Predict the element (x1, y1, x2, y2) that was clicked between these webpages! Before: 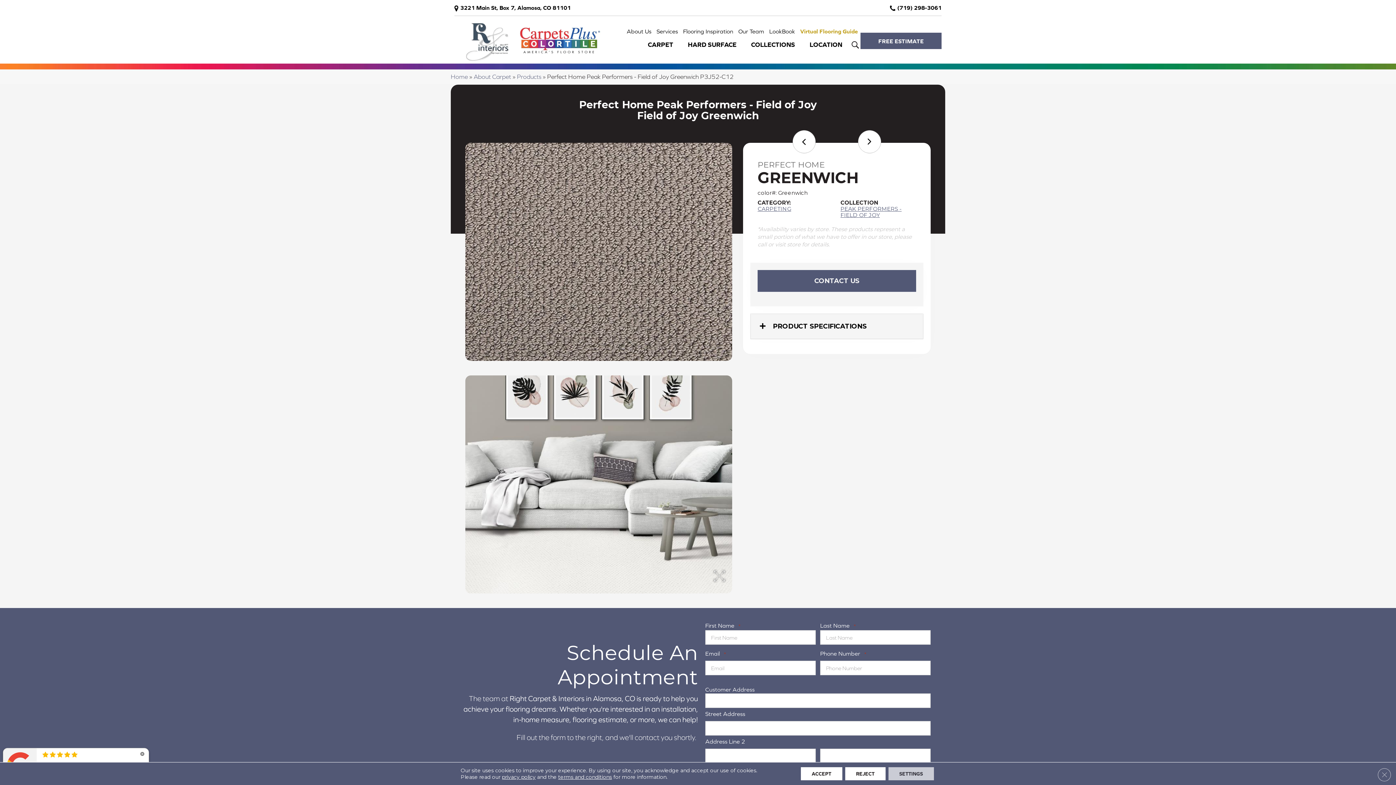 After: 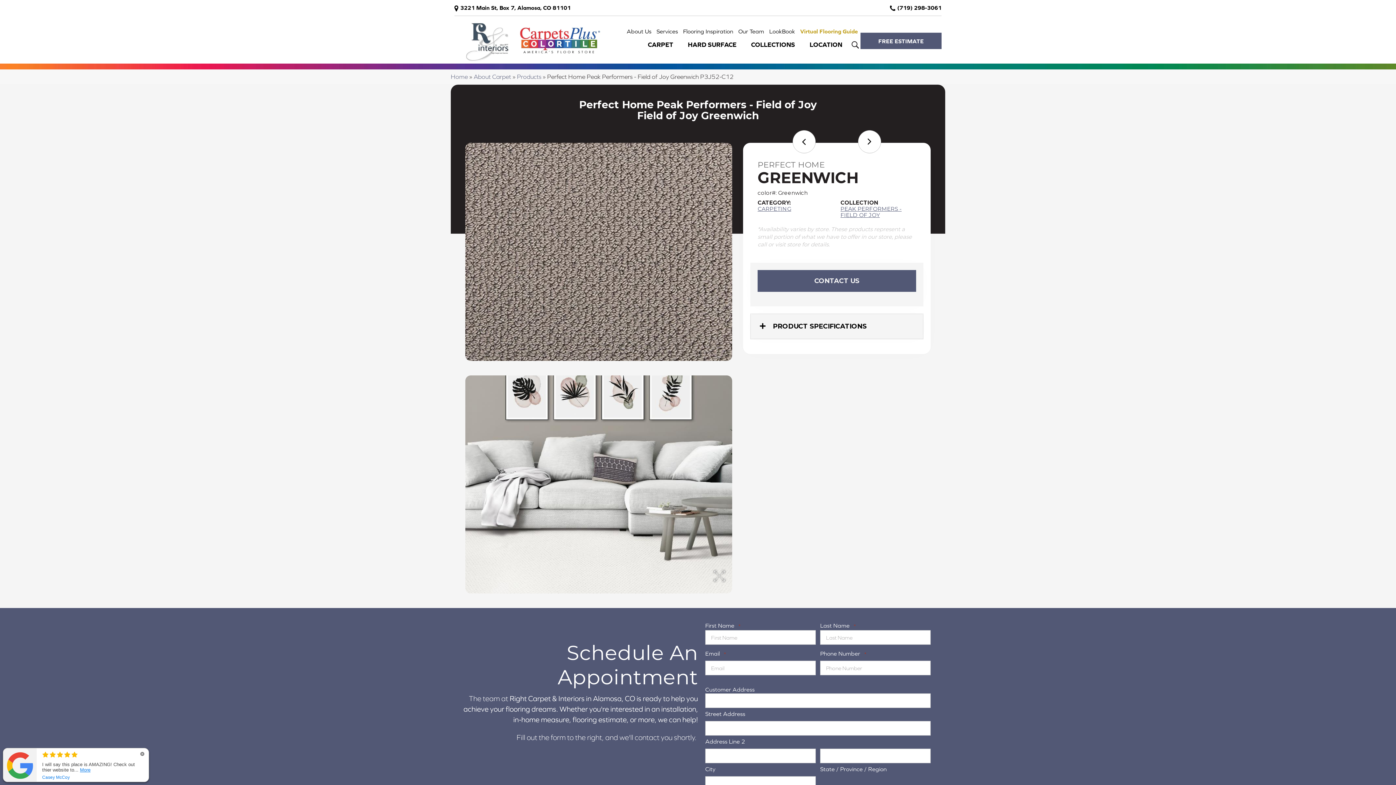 Action: label: Accept bbox: (800, 767, 842, 780)